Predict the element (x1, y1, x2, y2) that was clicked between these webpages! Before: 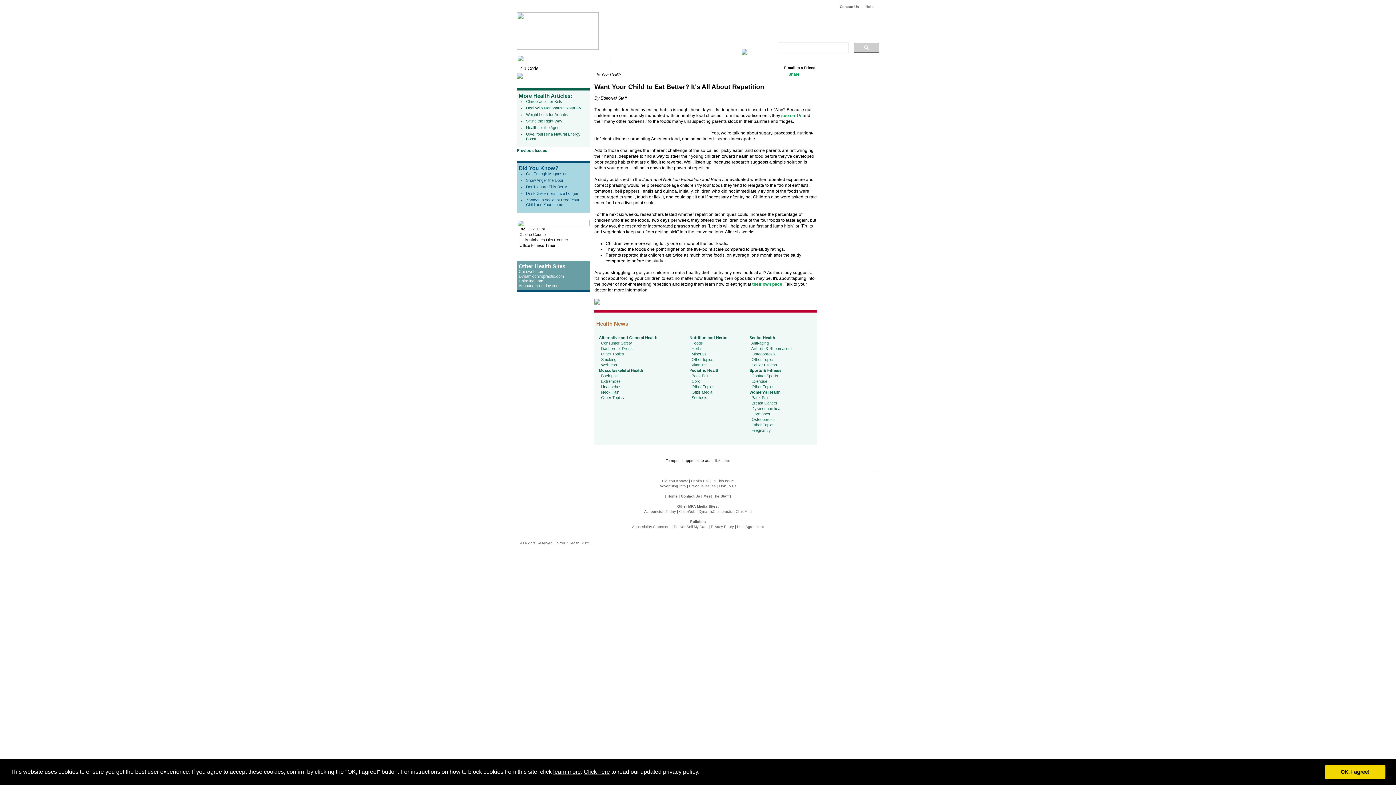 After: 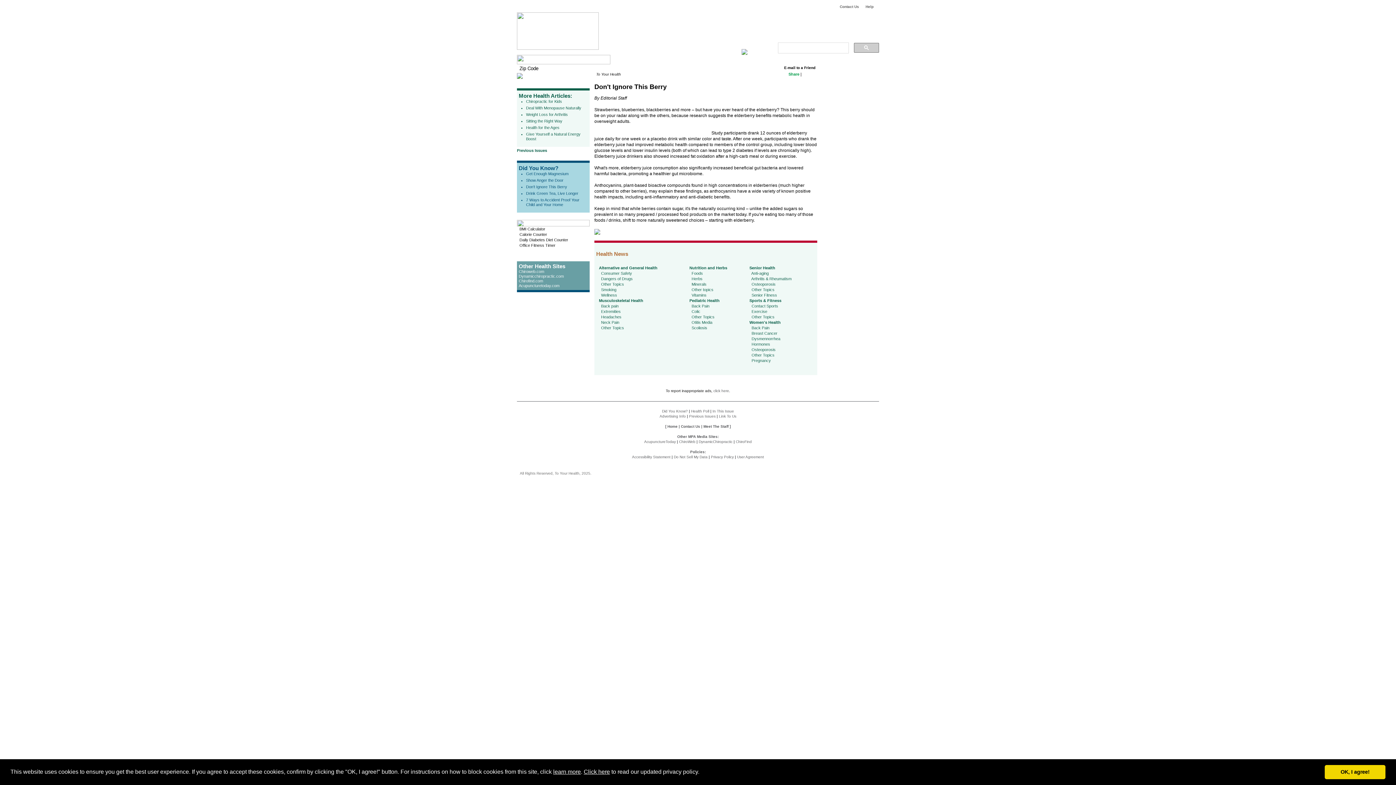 Action: bbox: (526, 184, 567, 189) label: Don't Ignore This Berry